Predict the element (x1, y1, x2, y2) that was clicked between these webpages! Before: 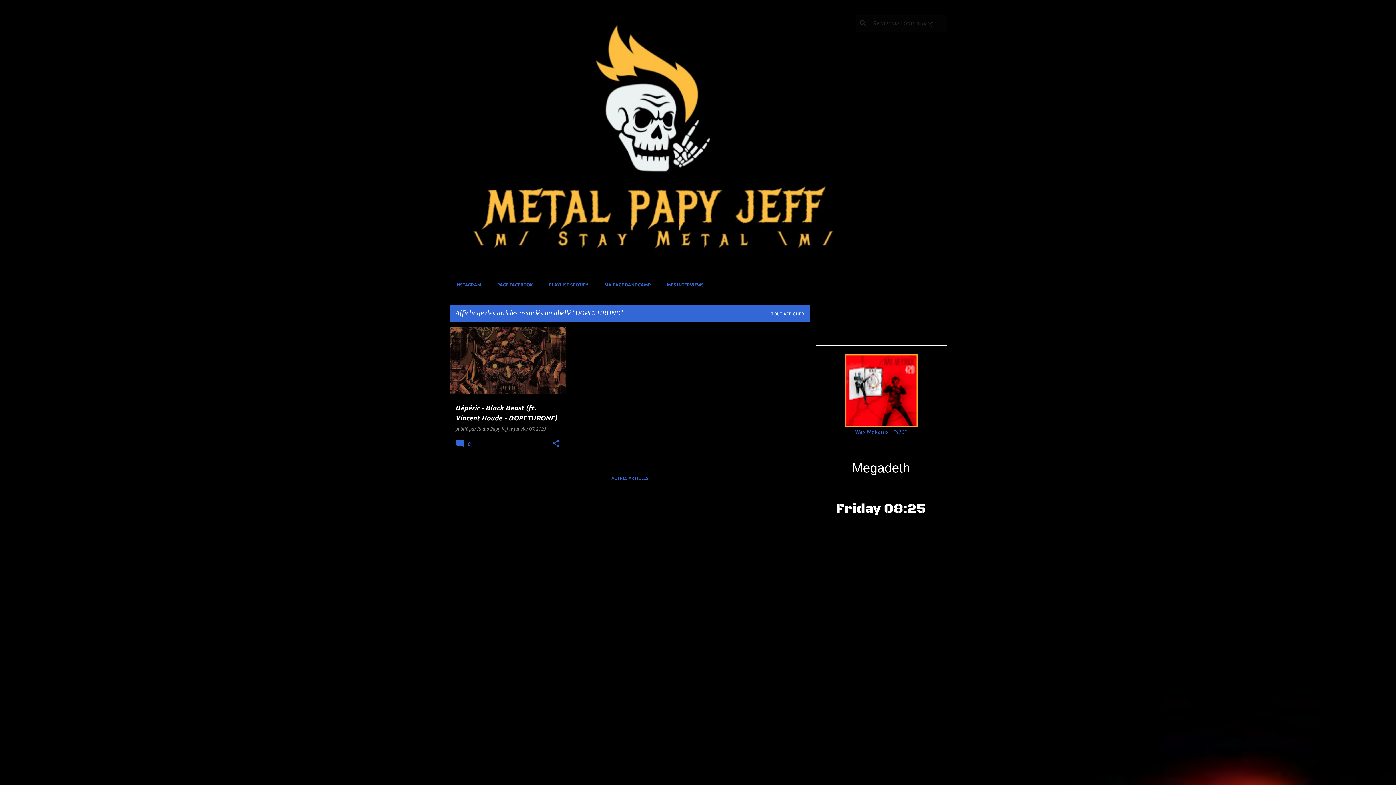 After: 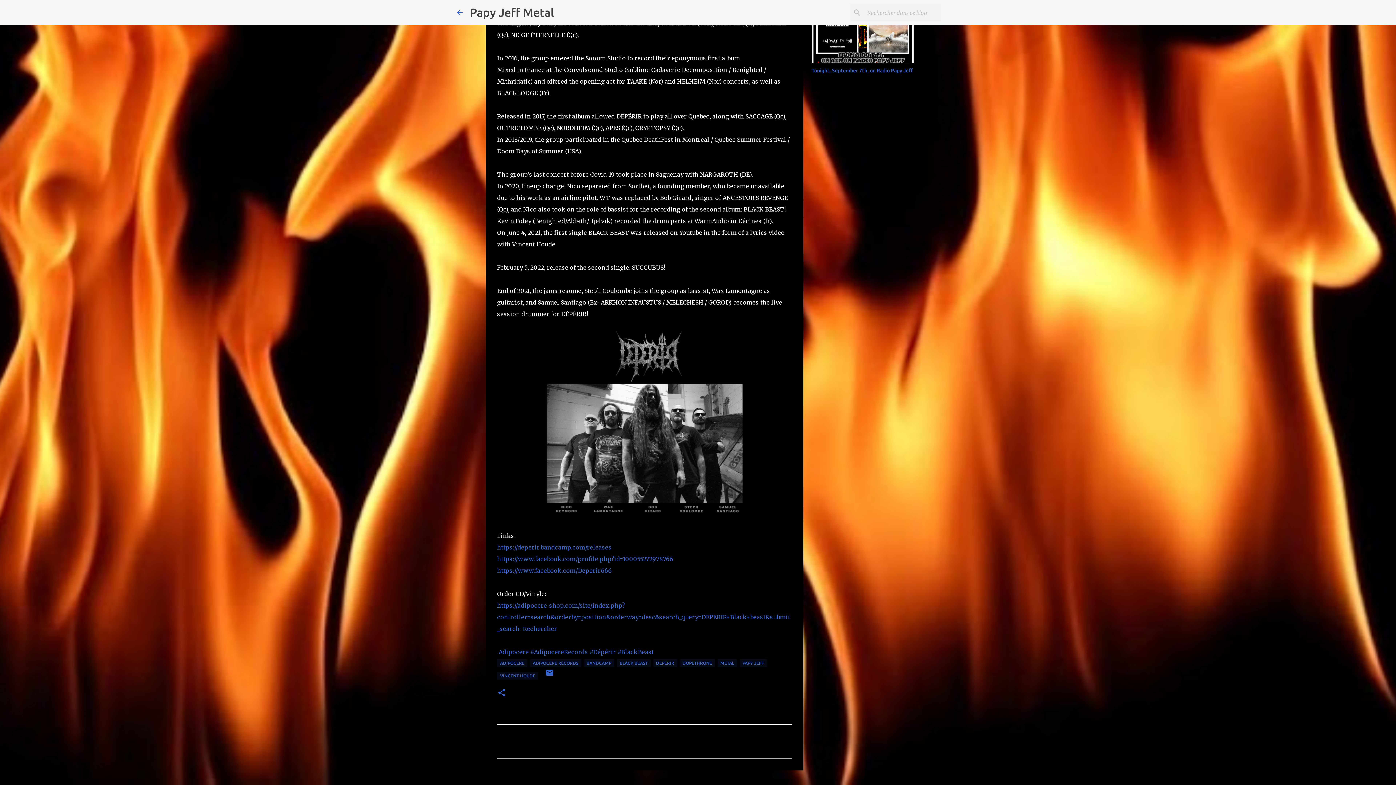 Action: bbox: (455, 443, 472, 449) label:  0